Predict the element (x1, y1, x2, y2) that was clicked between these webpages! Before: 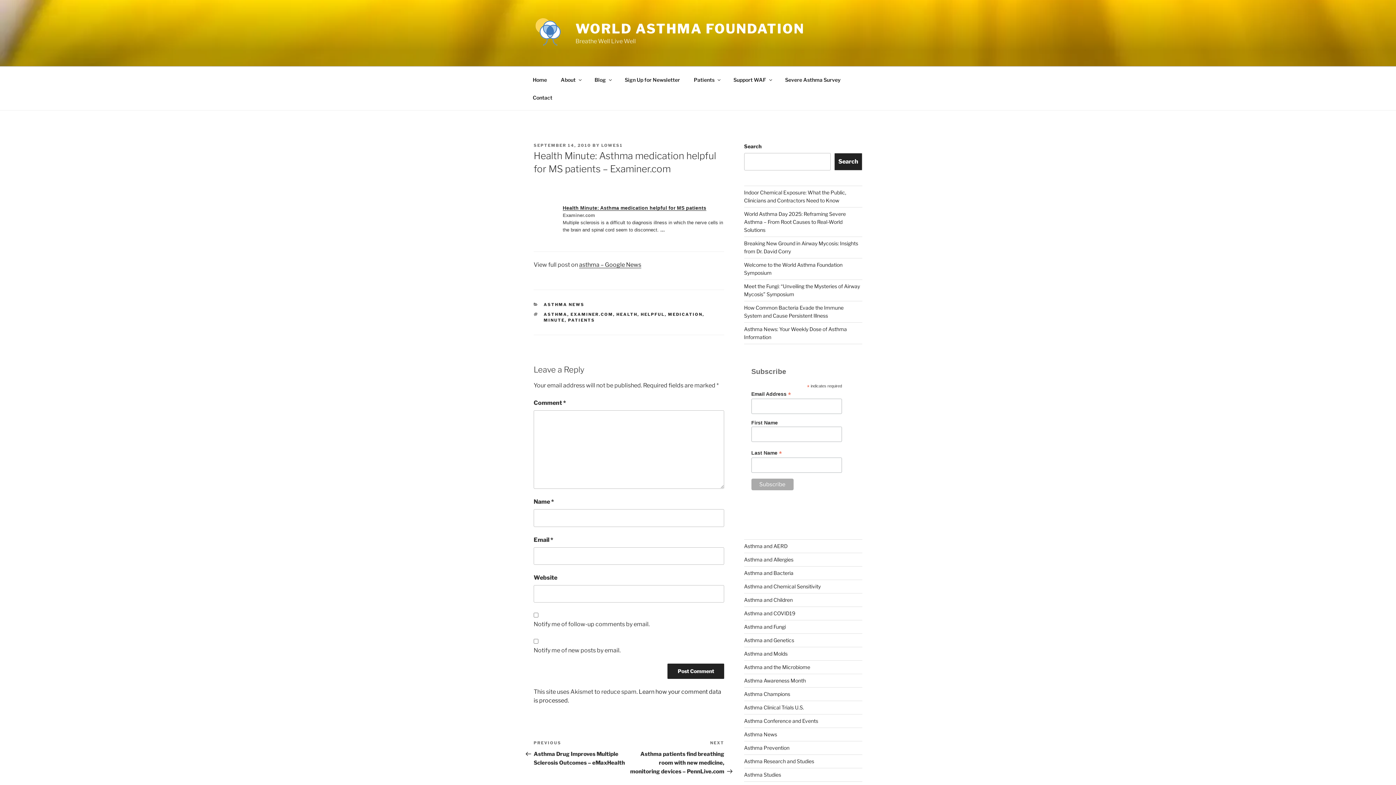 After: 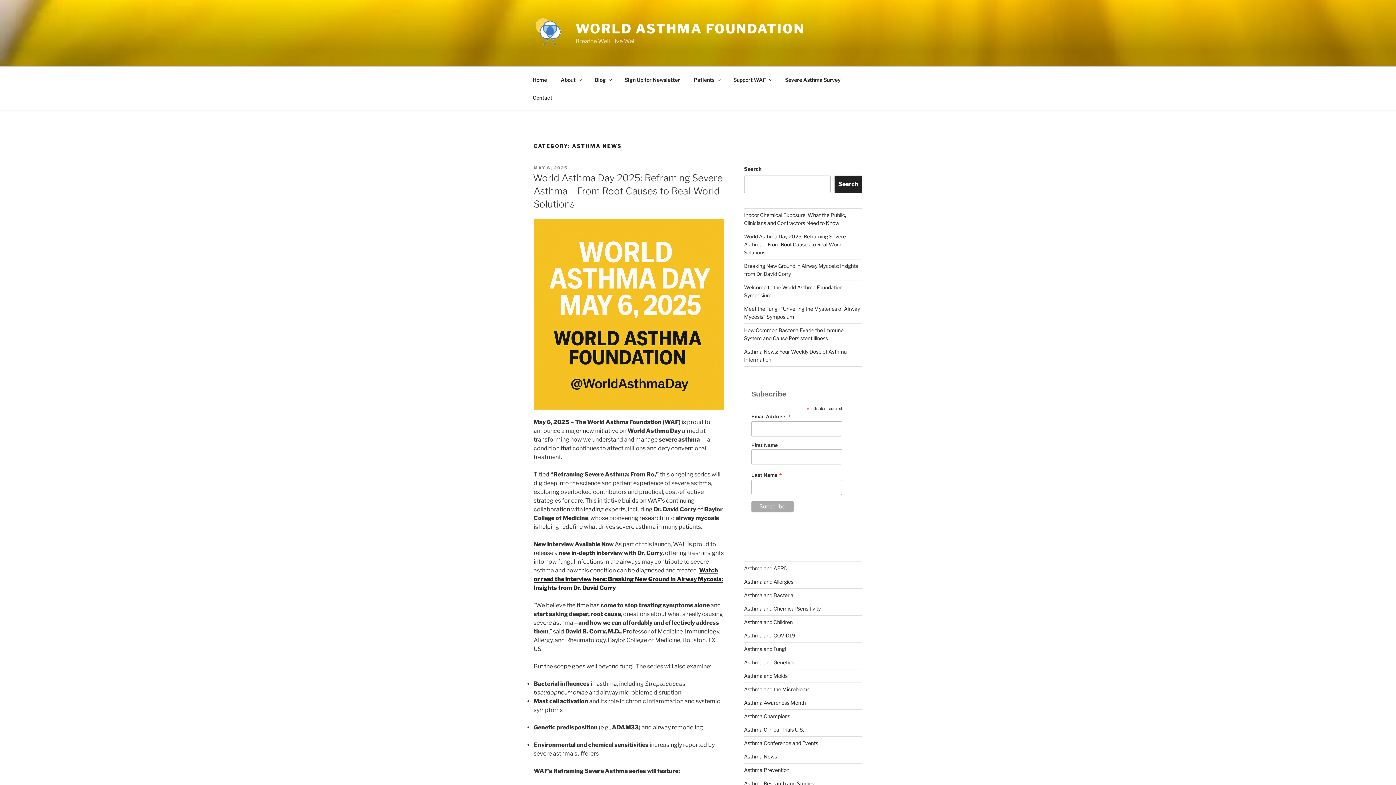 Action: label: Asthma News bbox: (744, 731, 777, 737)